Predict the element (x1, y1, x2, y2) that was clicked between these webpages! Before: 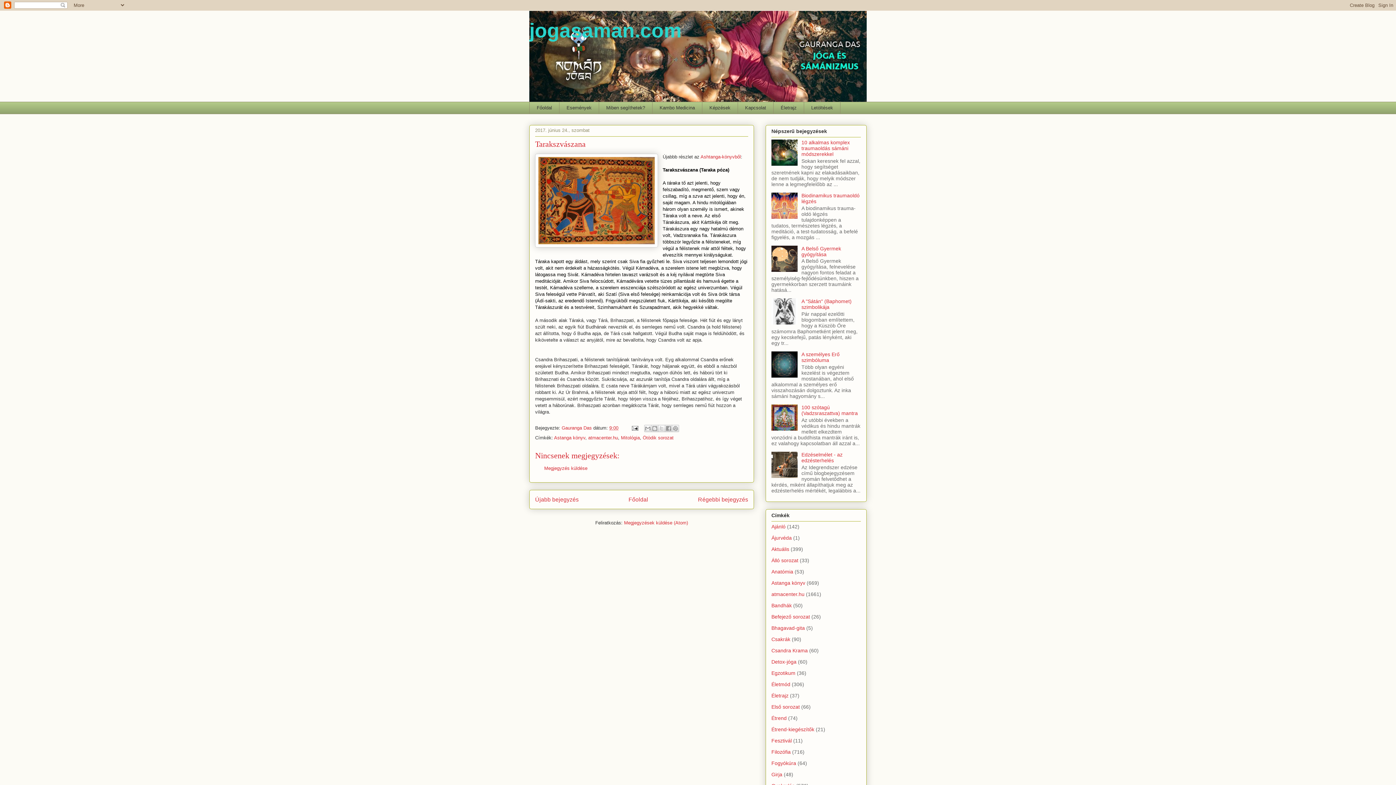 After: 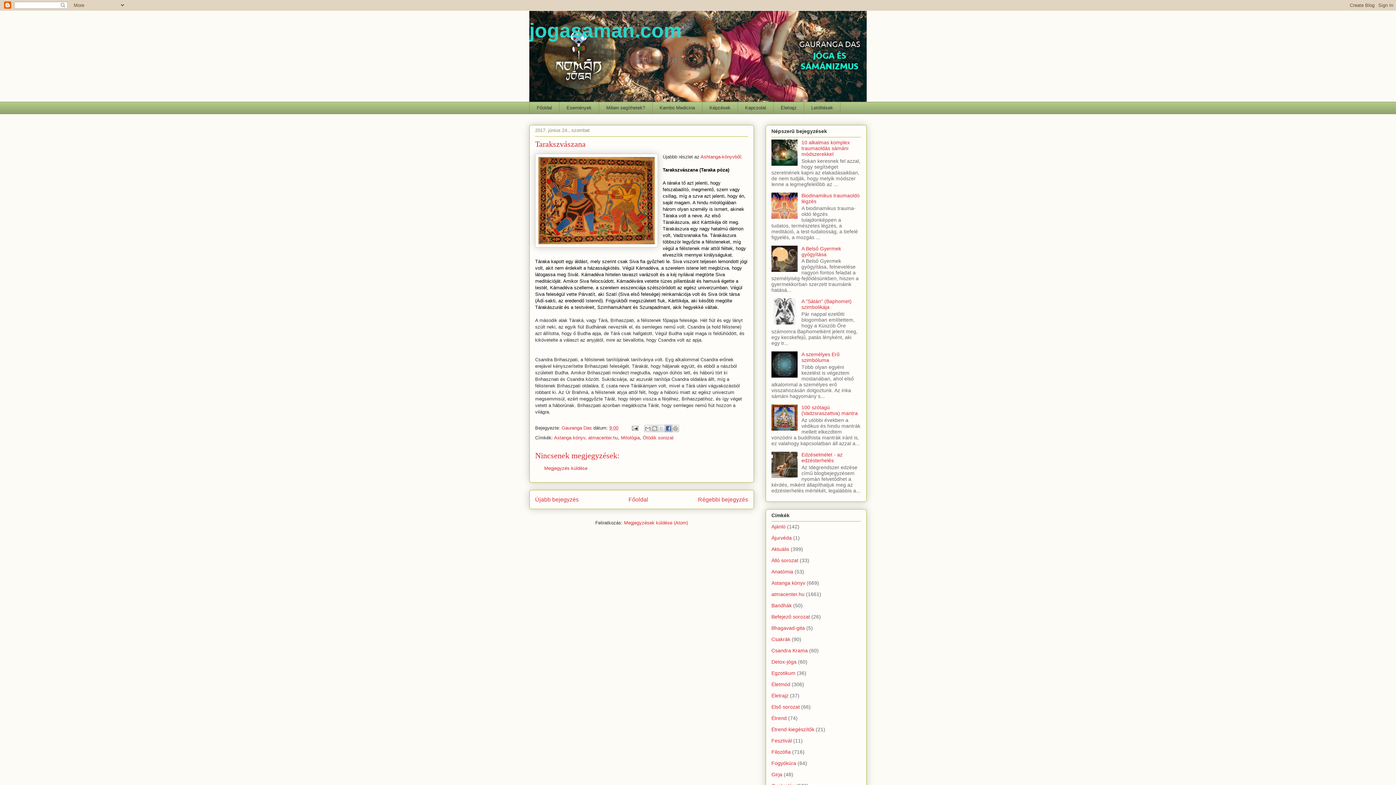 Action: label: Megosztás a Facebookon bbox: (664, 424, 672, 432)